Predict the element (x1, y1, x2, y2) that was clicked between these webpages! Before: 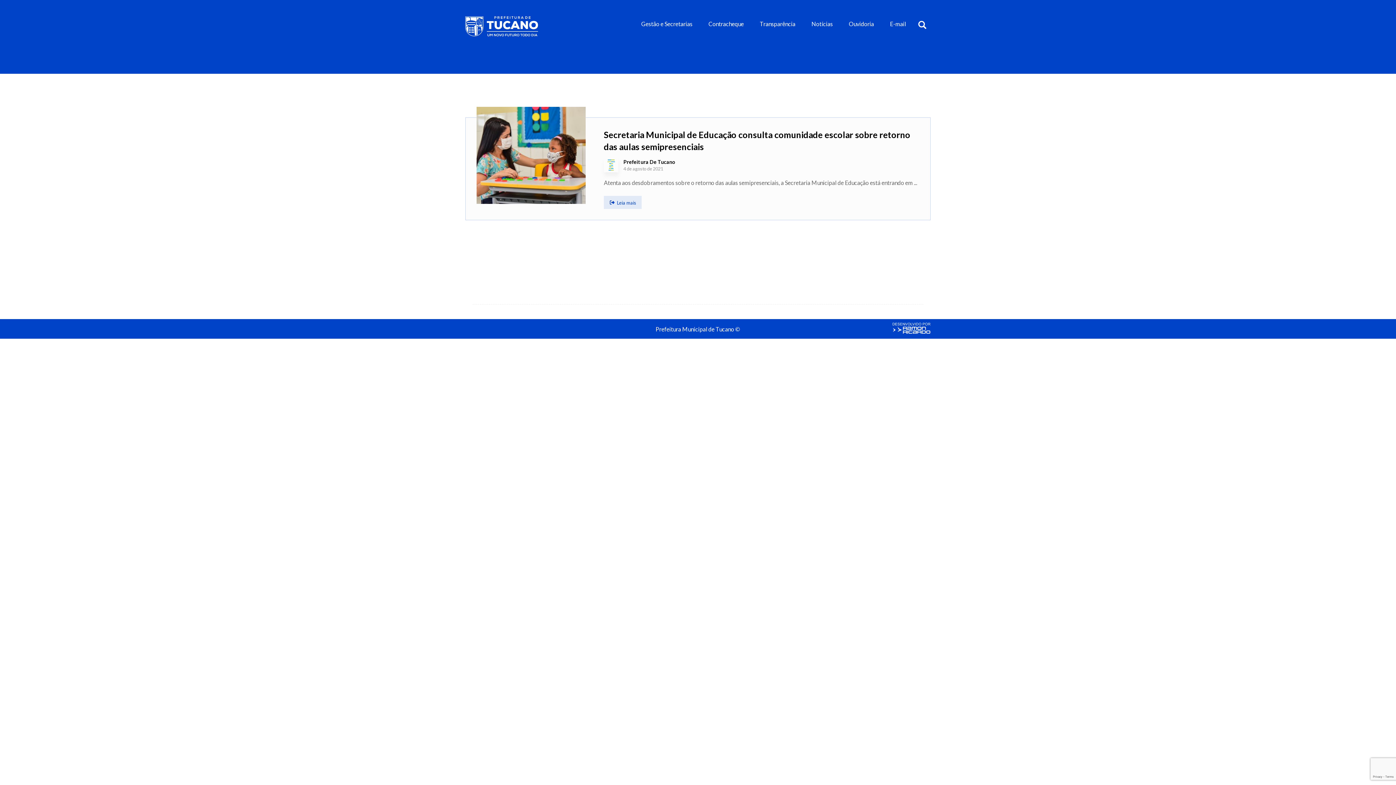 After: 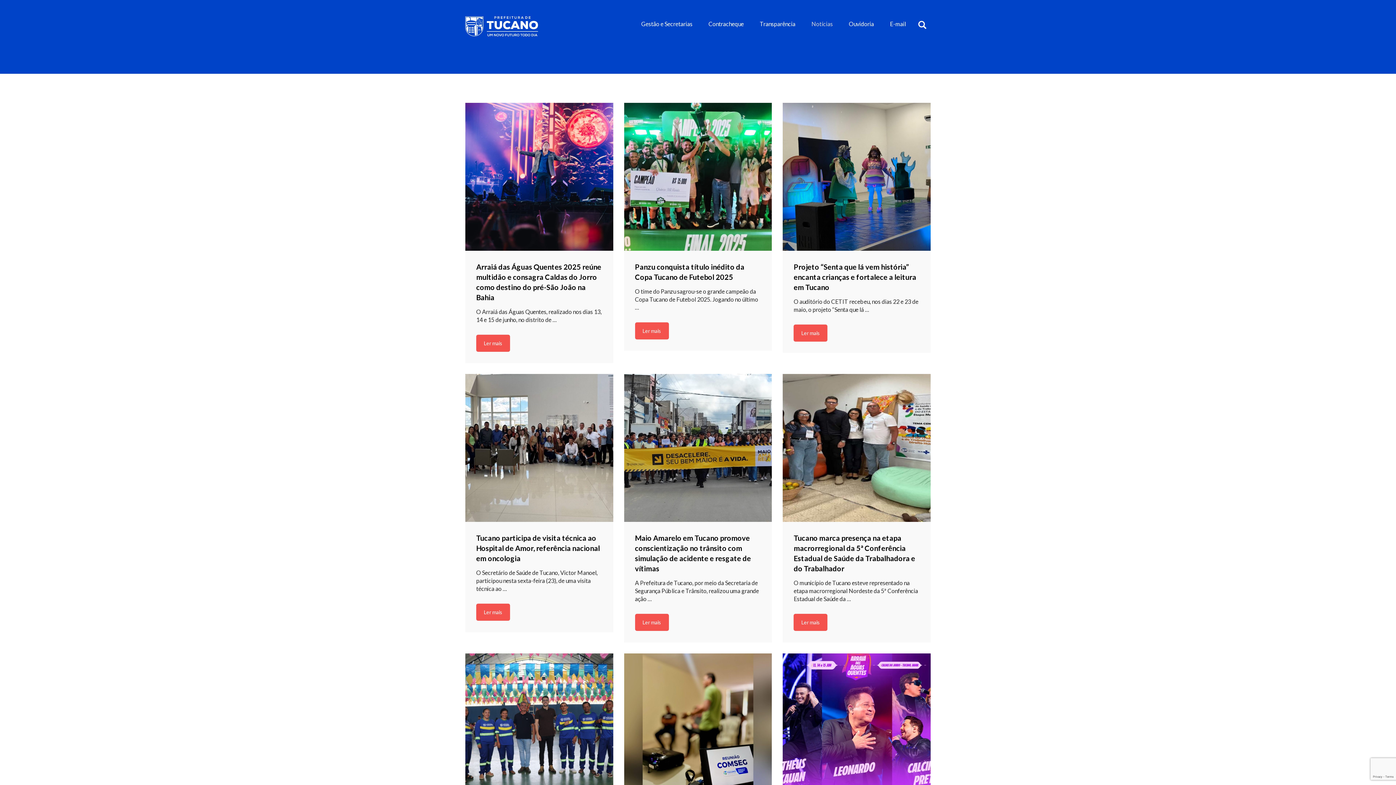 Action: bbox: (811, 0, 833, 48) label: Notícias